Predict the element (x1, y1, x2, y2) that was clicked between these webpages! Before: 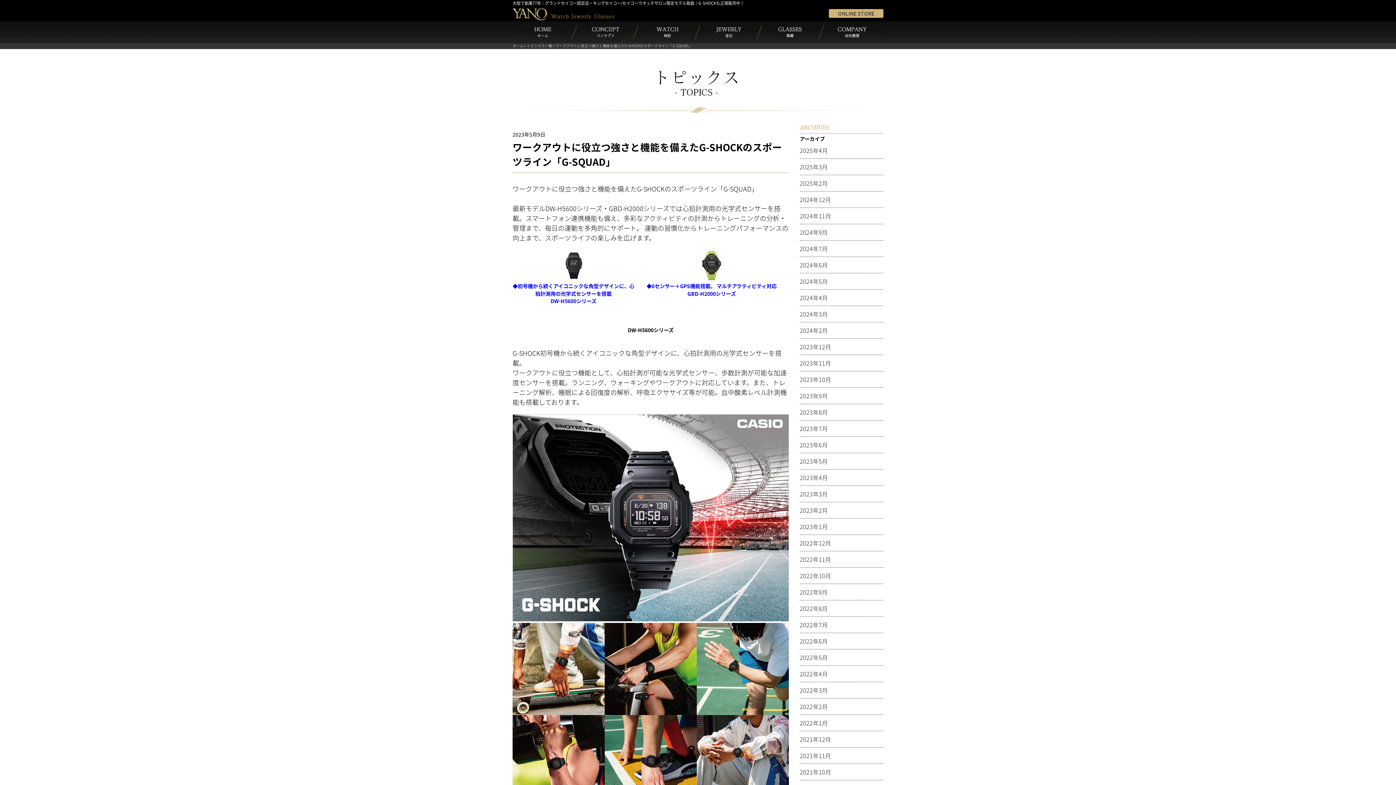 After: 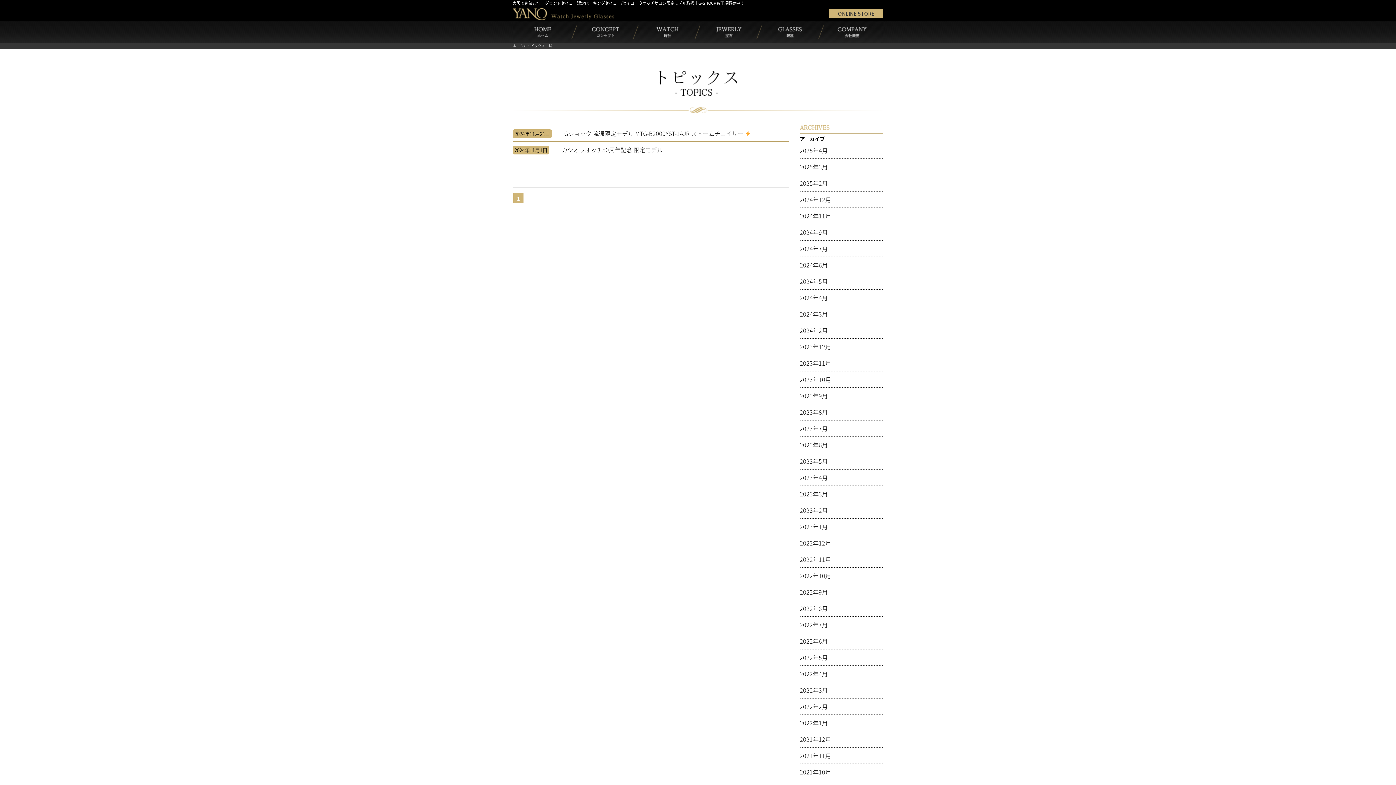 Action: label: 2024年11月 bbox: (800, 211, 831, 220)